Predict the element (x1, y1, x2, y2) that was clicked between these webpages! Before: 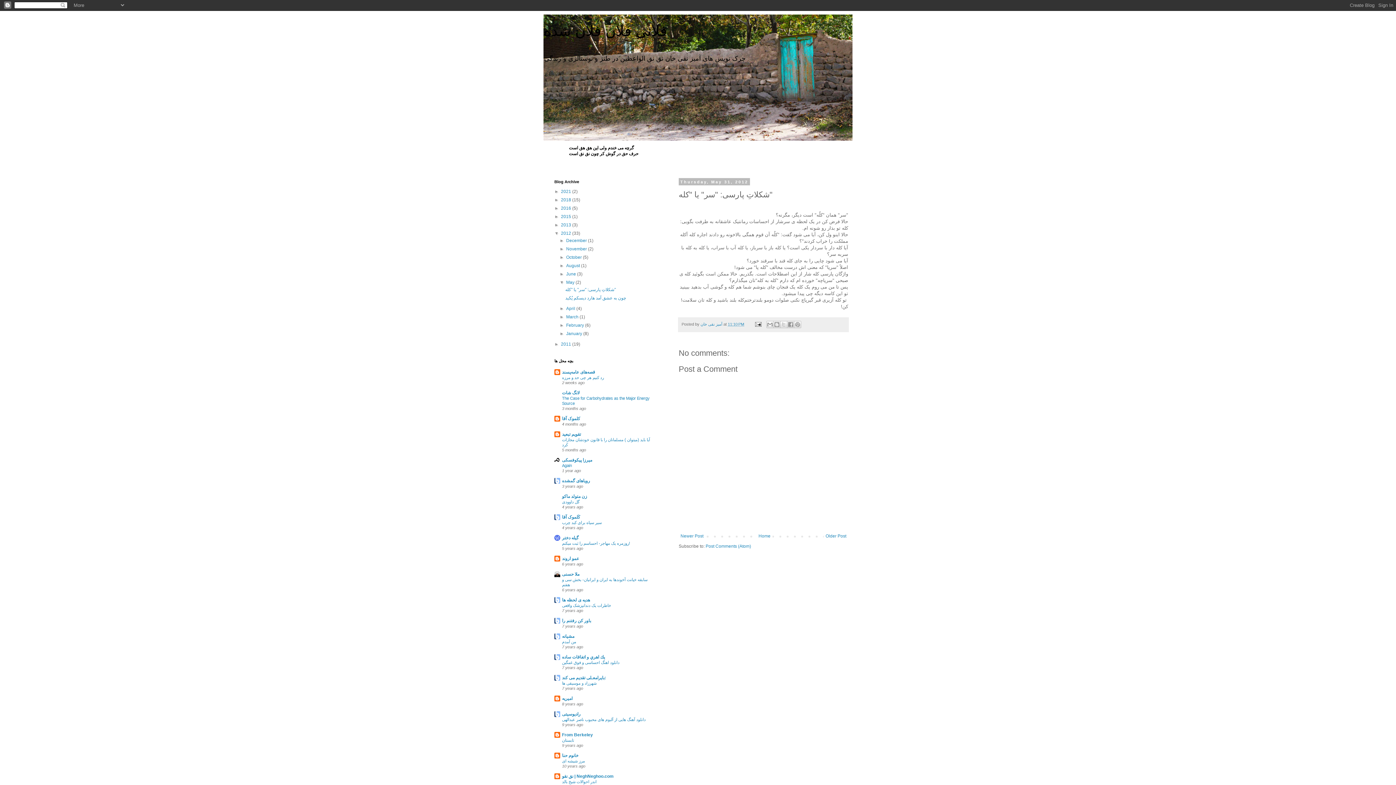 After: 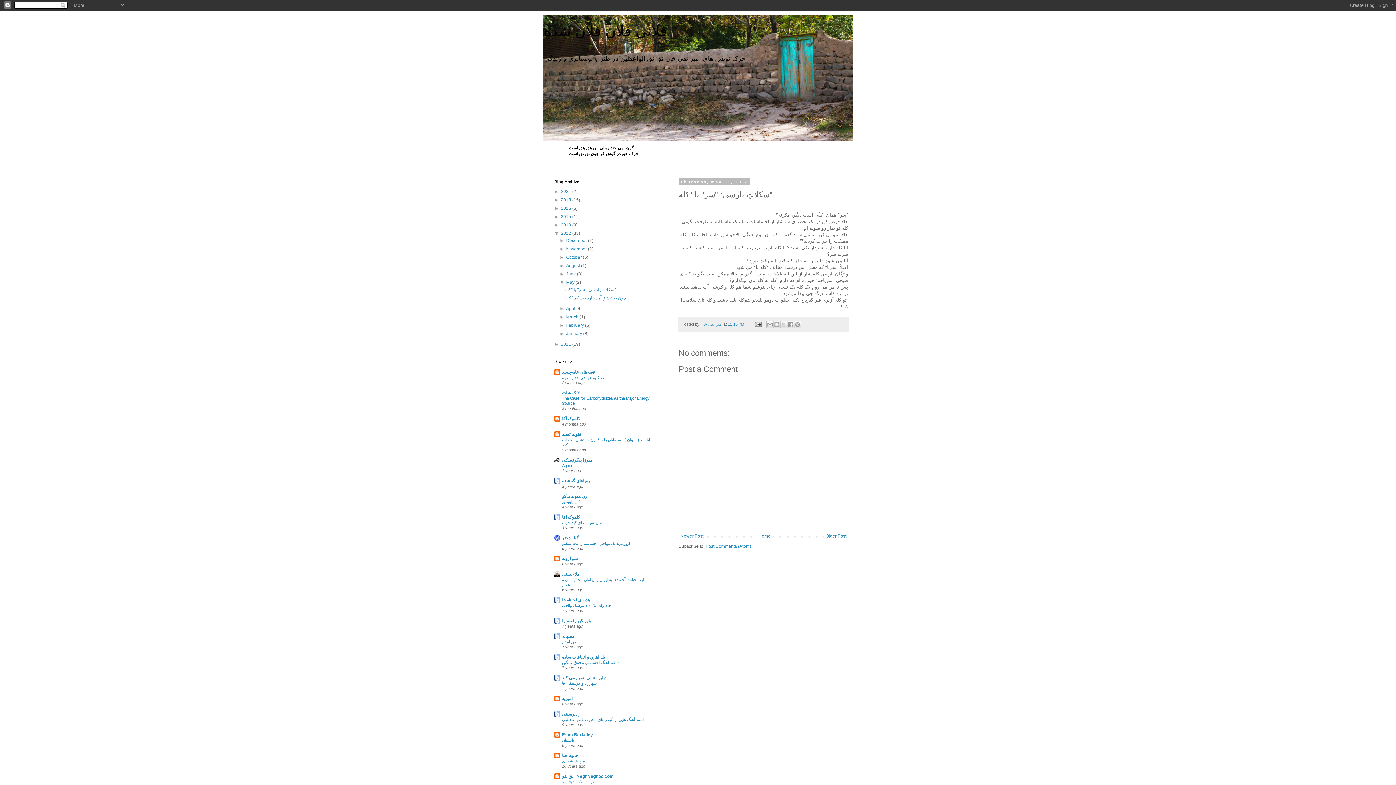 Action: label: اندر احوالات شیخ بالد bbox: (562, 780, 596, 784)